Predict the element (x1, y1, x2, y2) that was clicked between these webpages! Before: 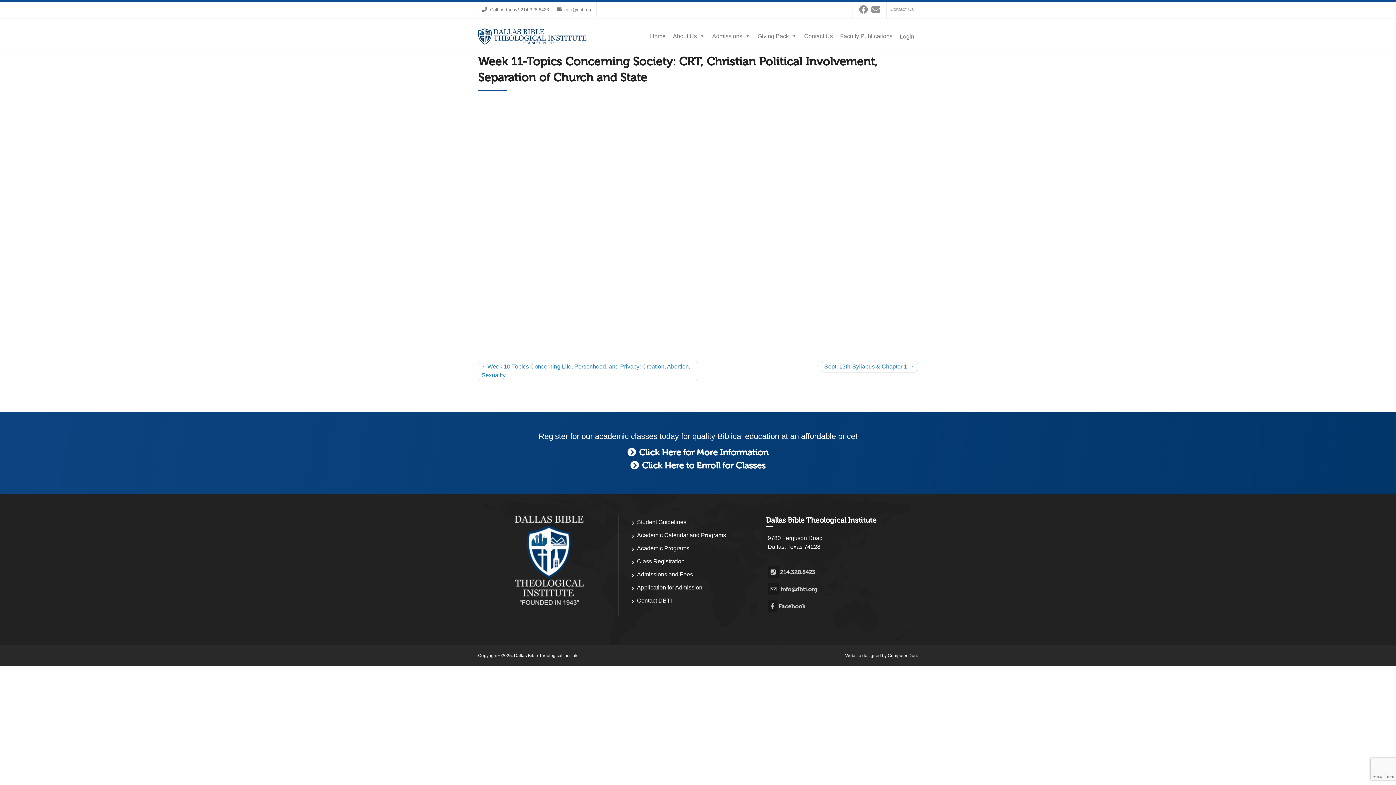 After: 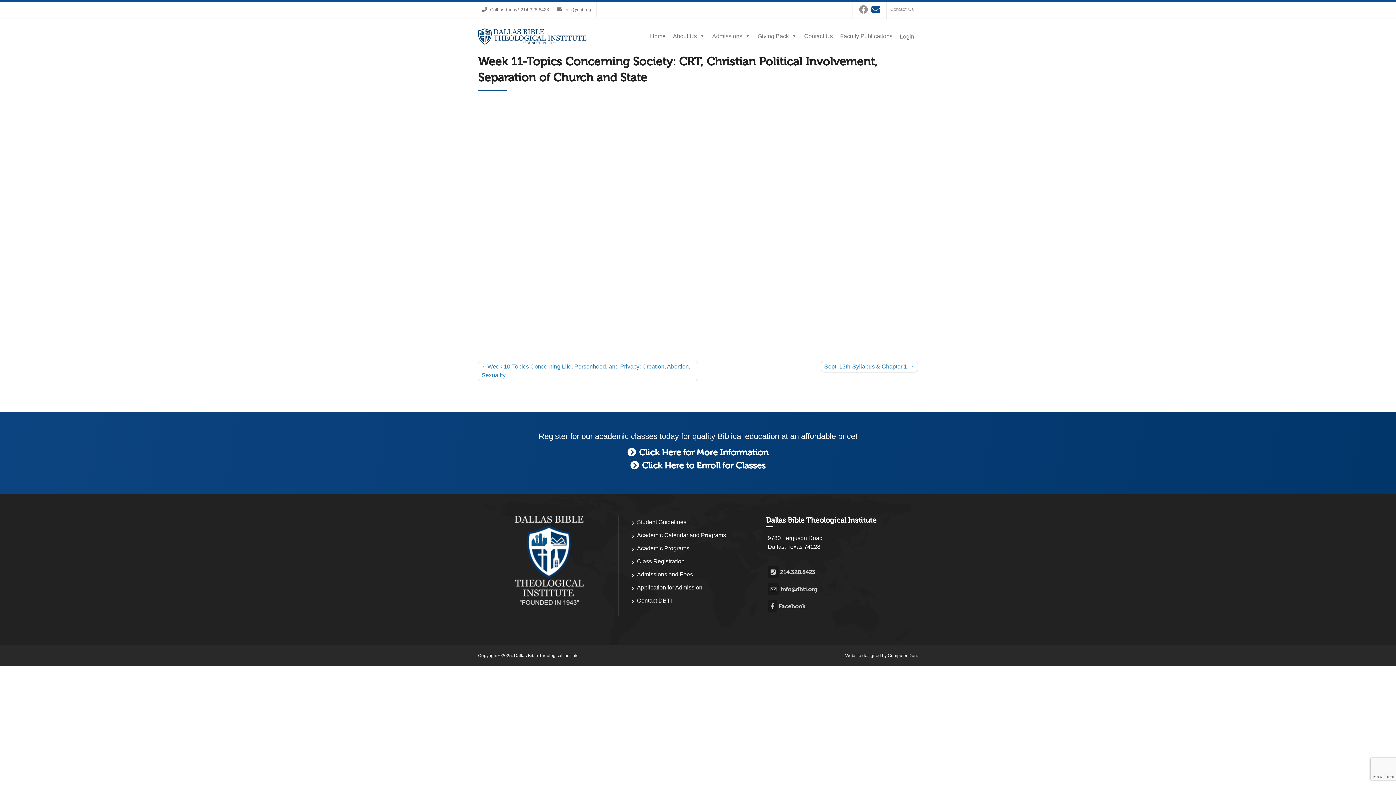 Action: bbox: (869, 5, 882, 14)